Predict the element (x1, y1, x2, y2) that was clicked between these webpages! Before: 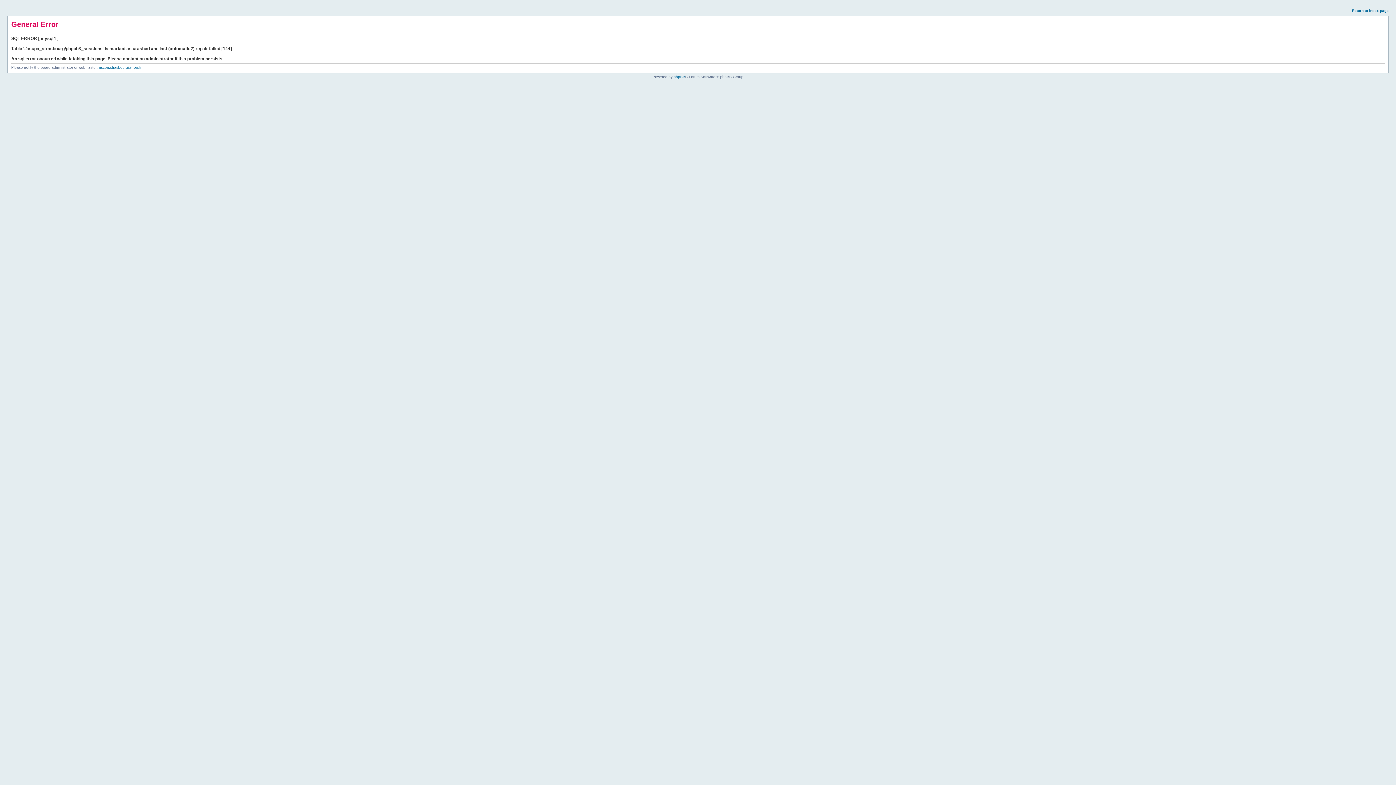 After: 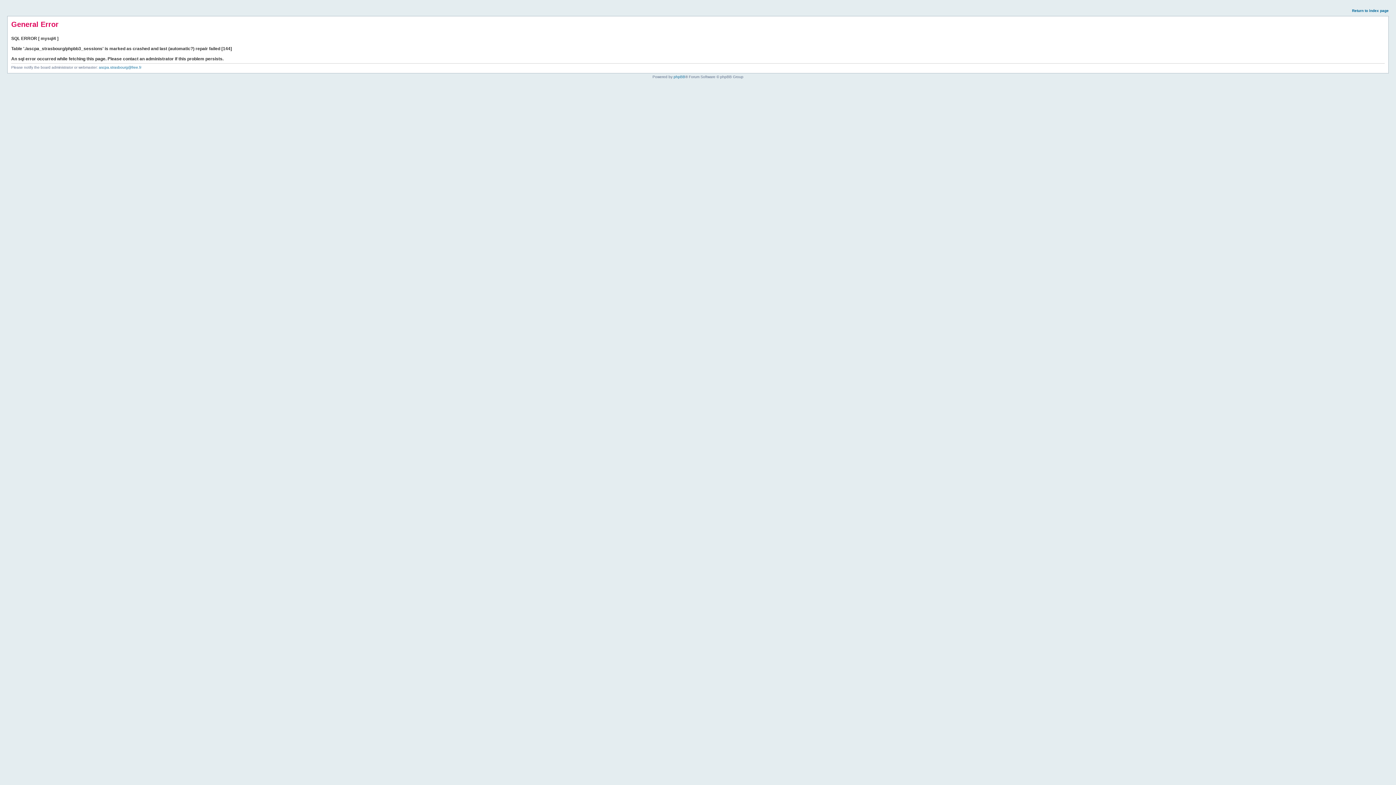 Action: label: Return to index page bbox: (1352, 8, 1389, 12)